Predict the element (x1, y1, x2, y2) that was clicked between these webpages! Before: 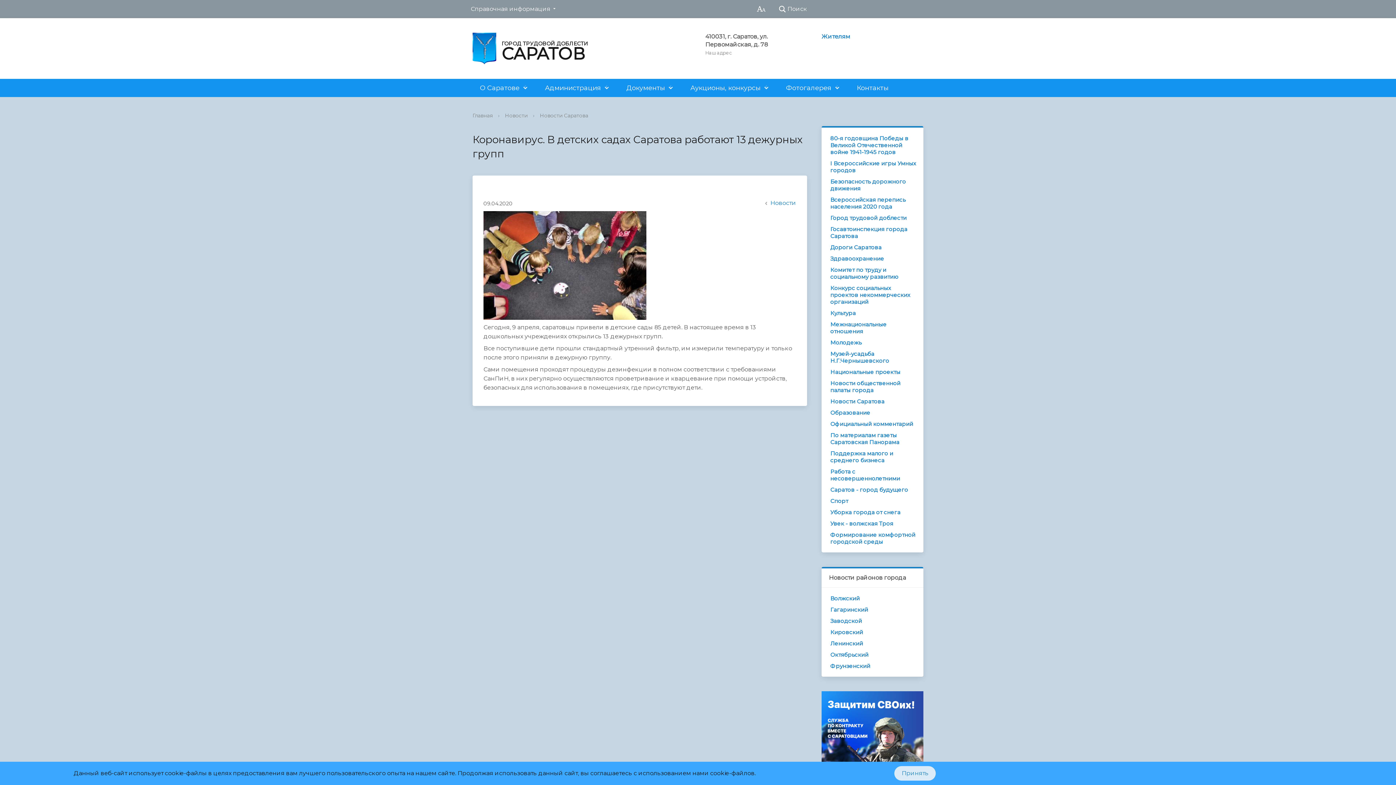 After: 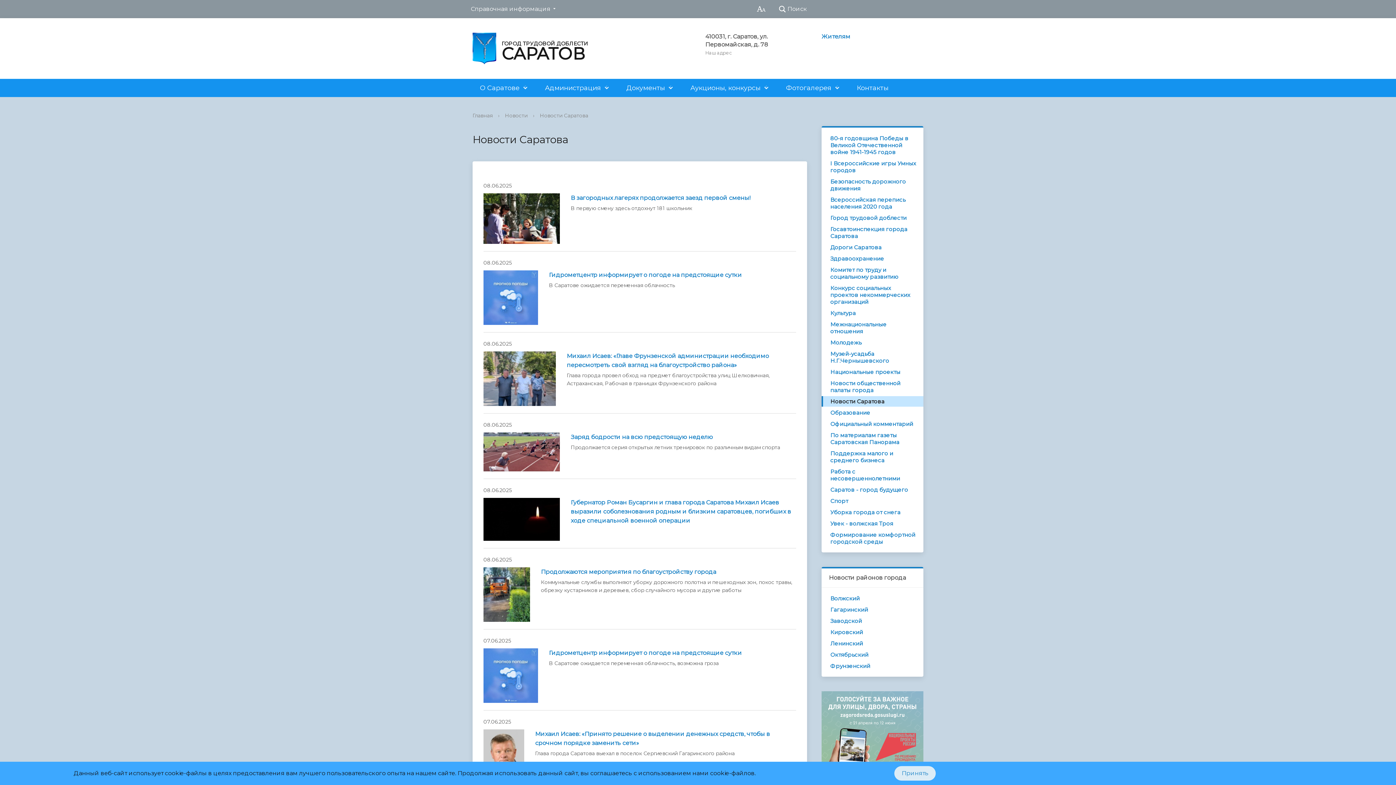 Action: label: Новости Саратова bbox: (540, 112, 588, 118)